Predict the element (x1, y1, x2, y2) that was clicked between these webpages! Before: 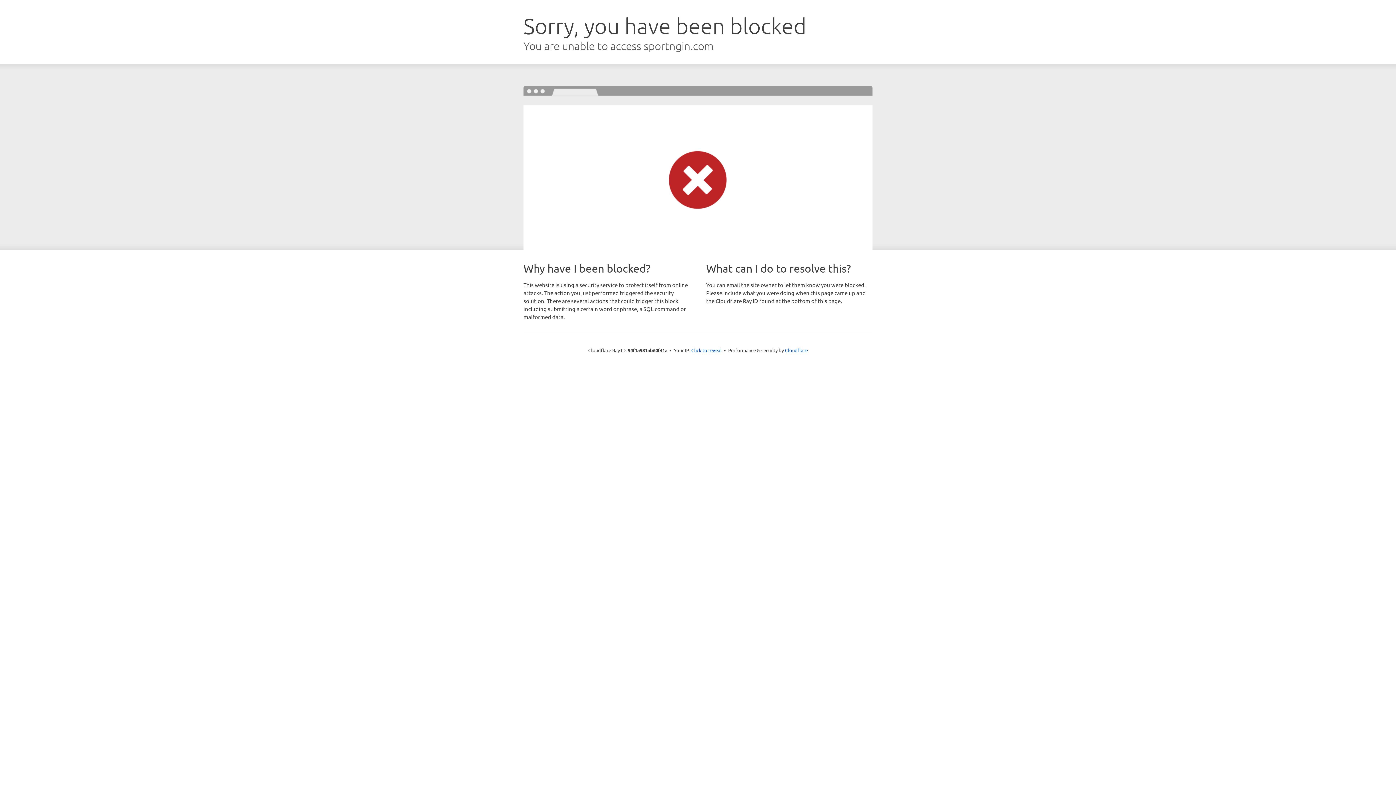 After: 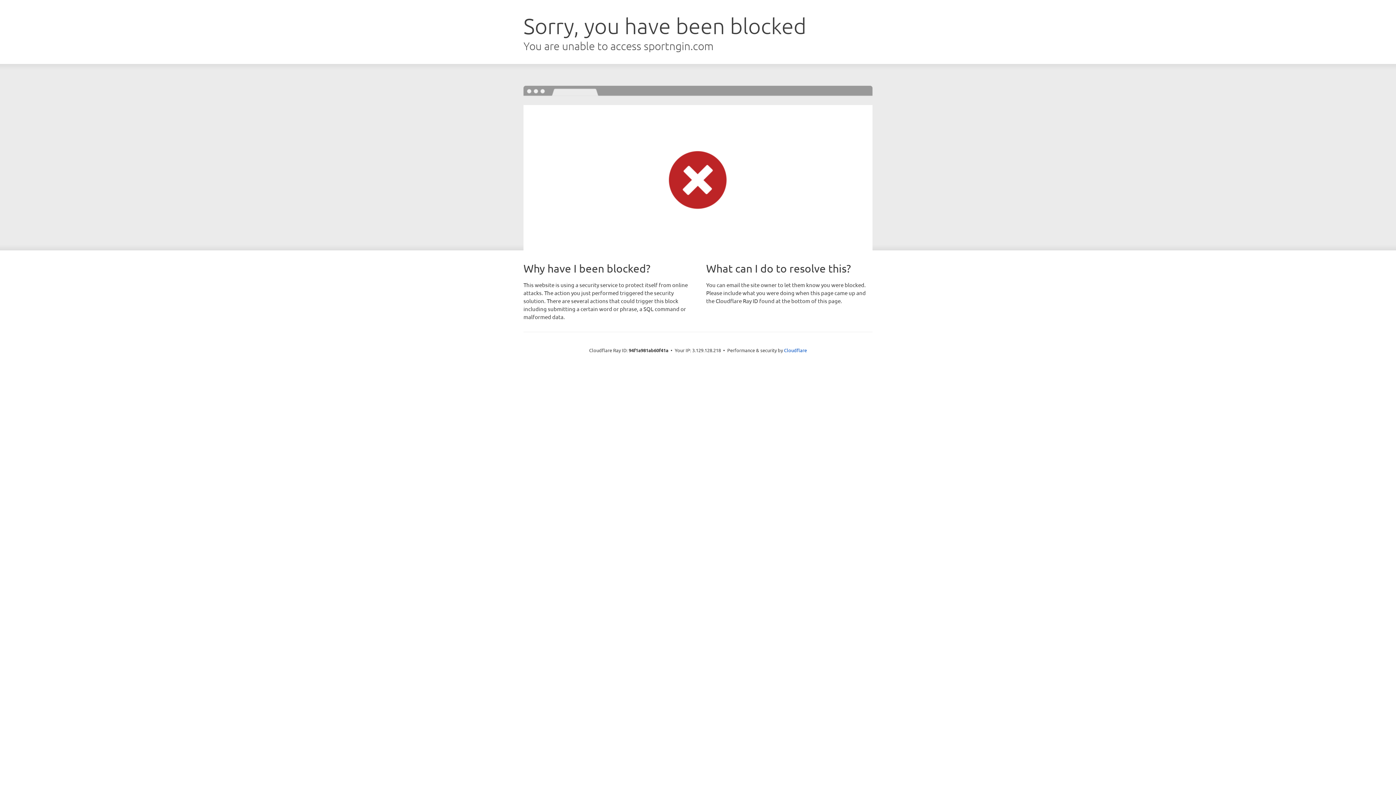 Action: label: Click to reveal bbox: (691, 346, 722, 353)